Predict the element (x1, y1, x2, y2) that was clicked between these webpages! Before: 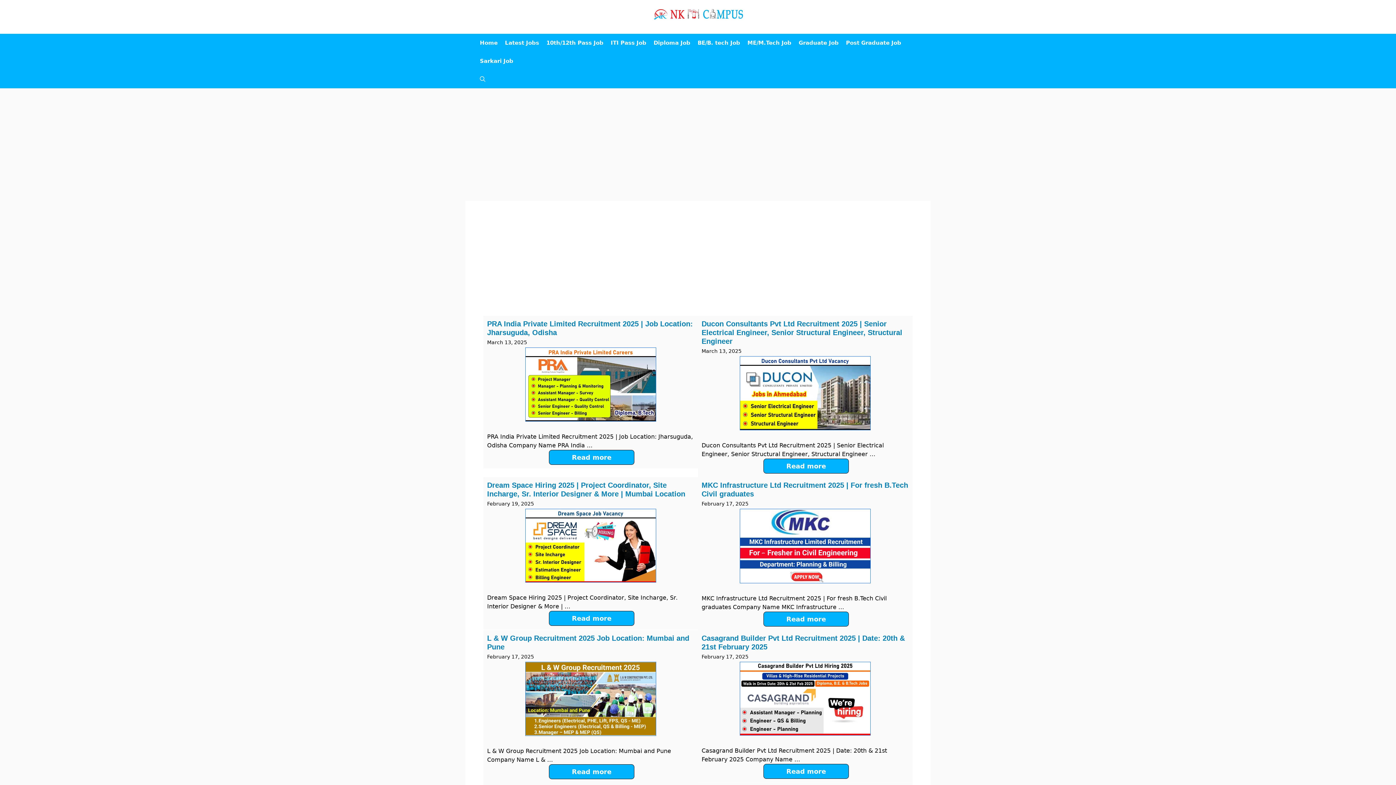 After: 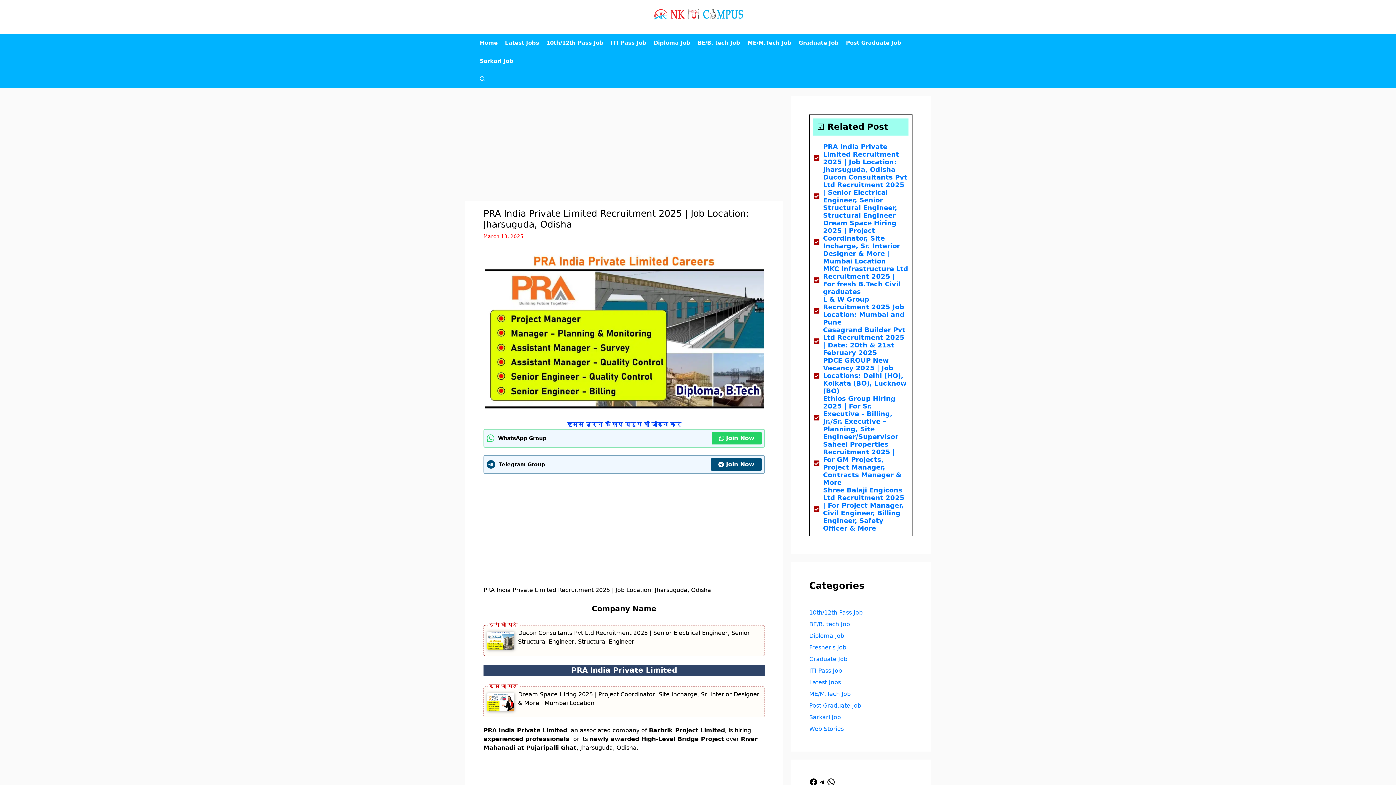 Action: bbox: (525, 380, 656, 387)